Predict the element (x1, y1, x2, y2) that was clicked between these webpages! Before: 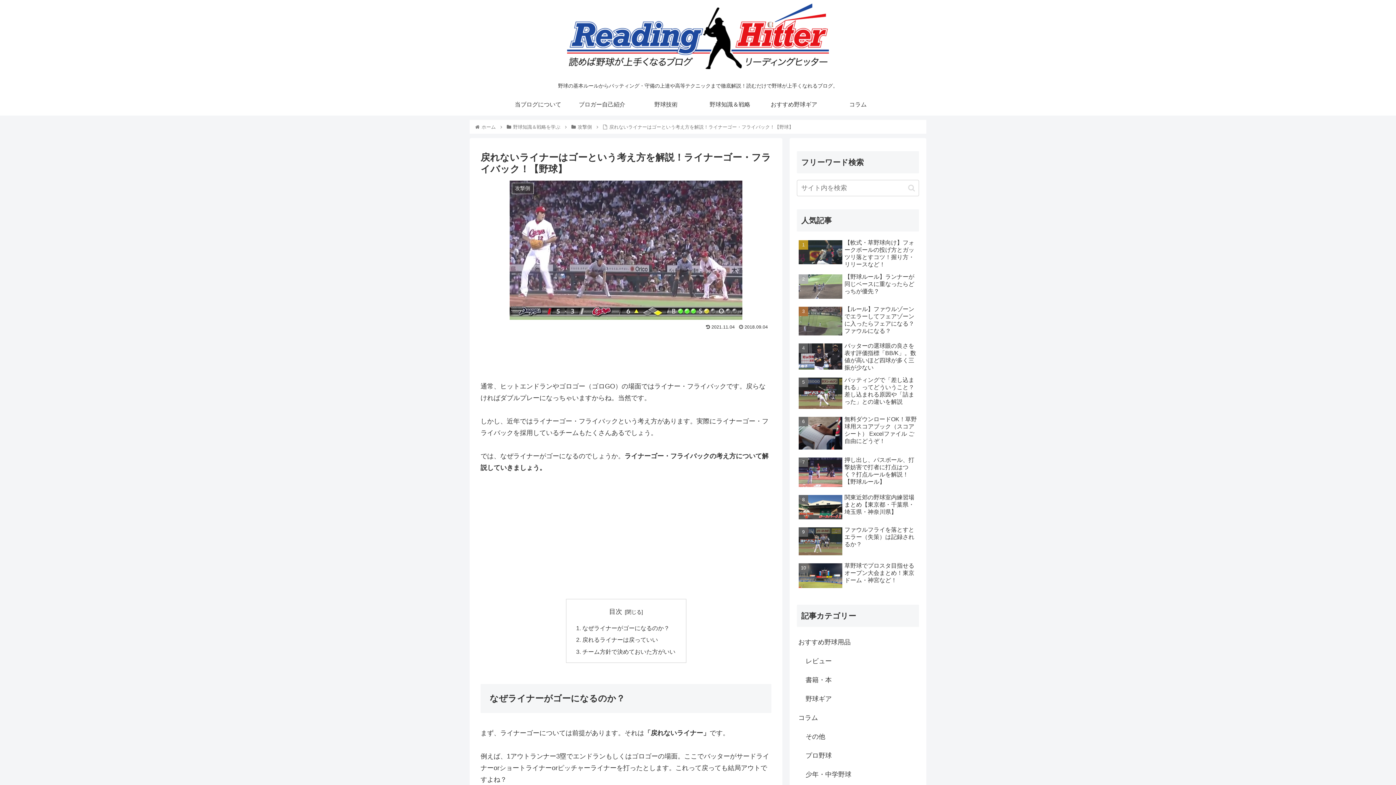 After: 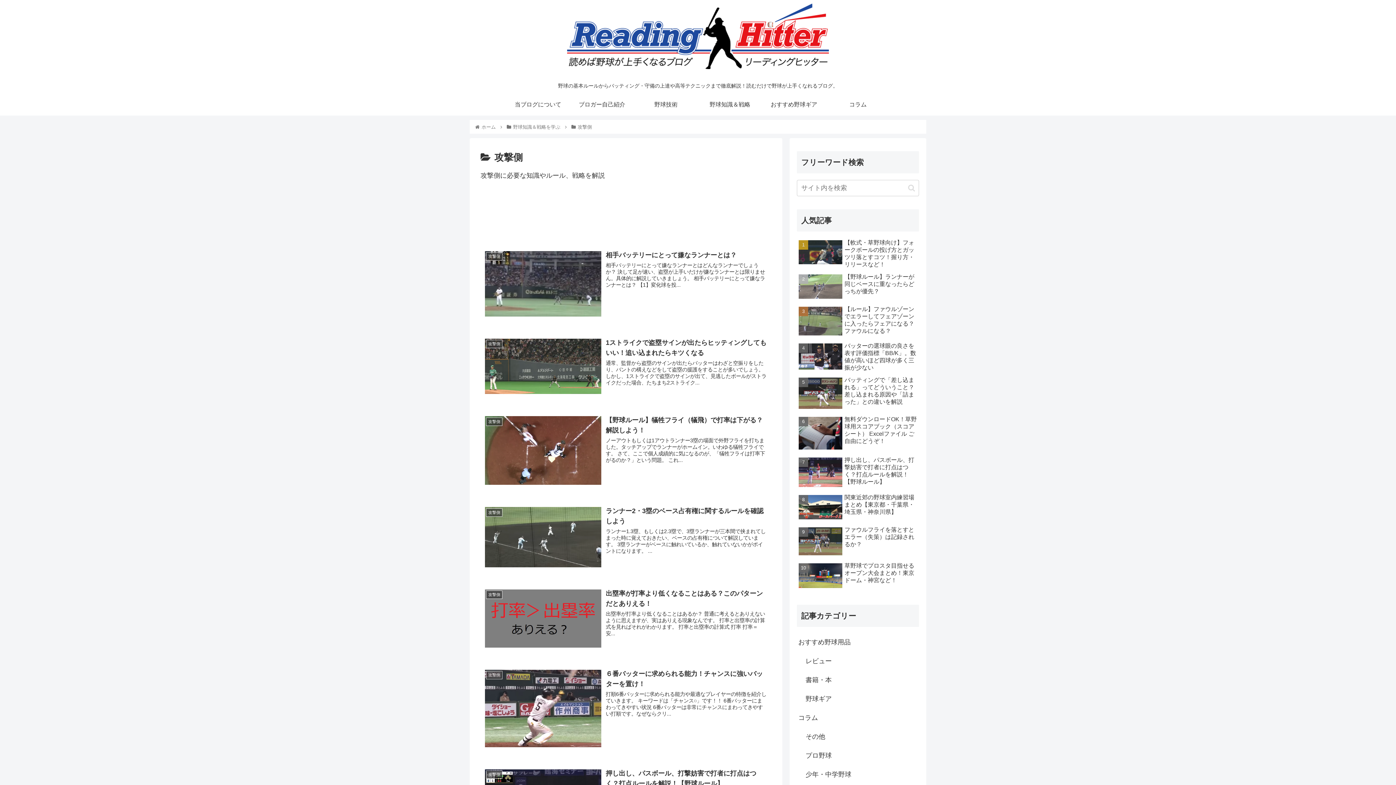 Action: bbox: (576, 124, 593, 129) label: 攻撃側